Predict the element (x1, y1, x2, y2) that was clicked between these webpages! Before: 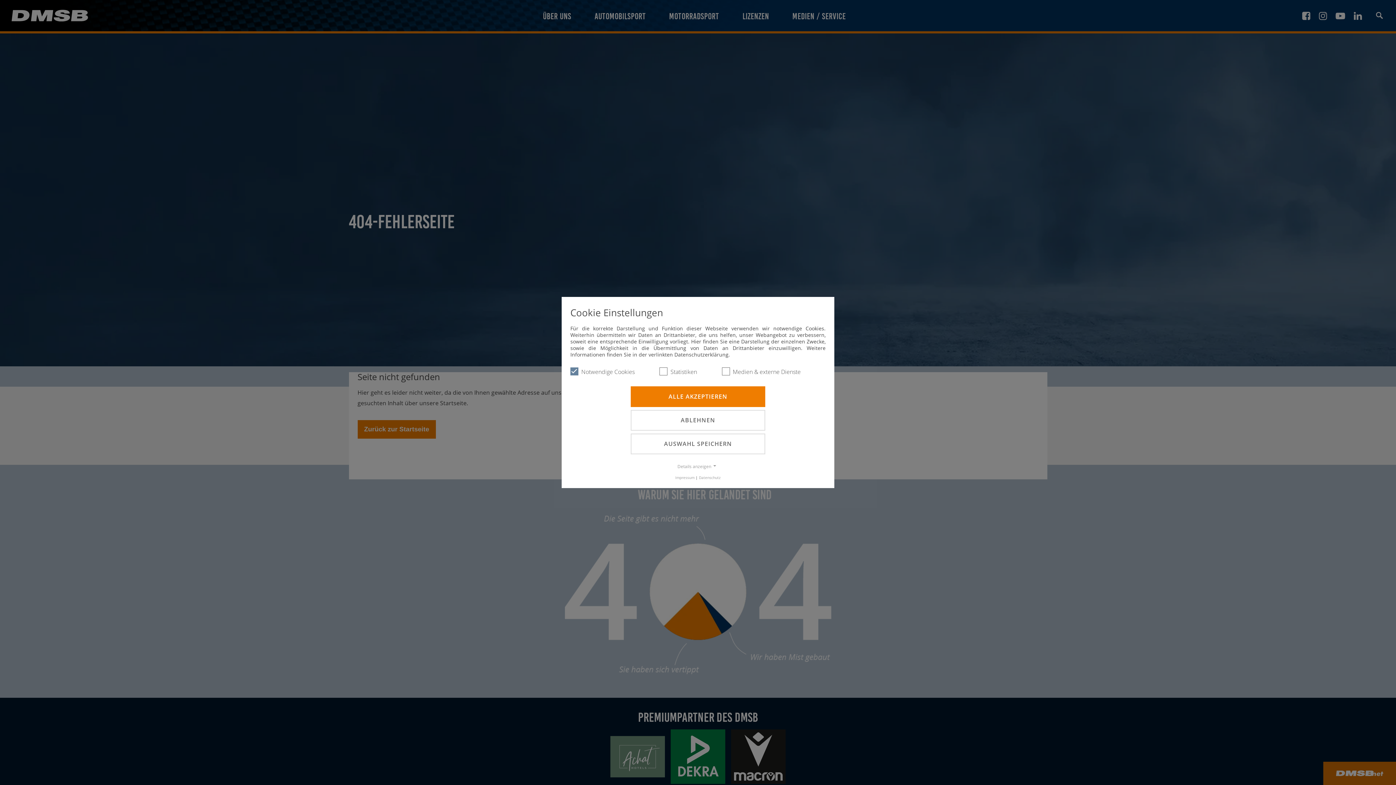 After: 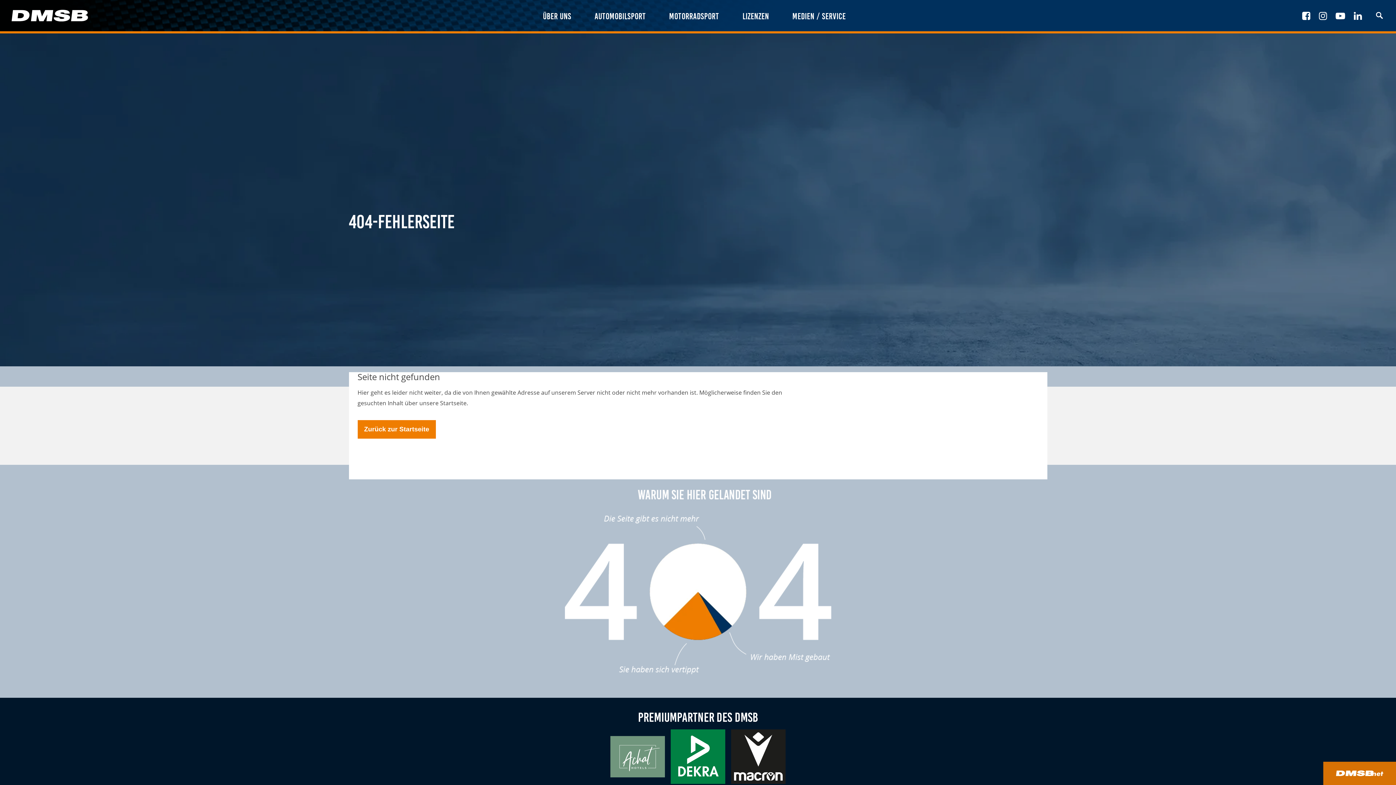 Action: label: AUSWAHL SPEICHERN bbox: (630, 433, 765, 454)